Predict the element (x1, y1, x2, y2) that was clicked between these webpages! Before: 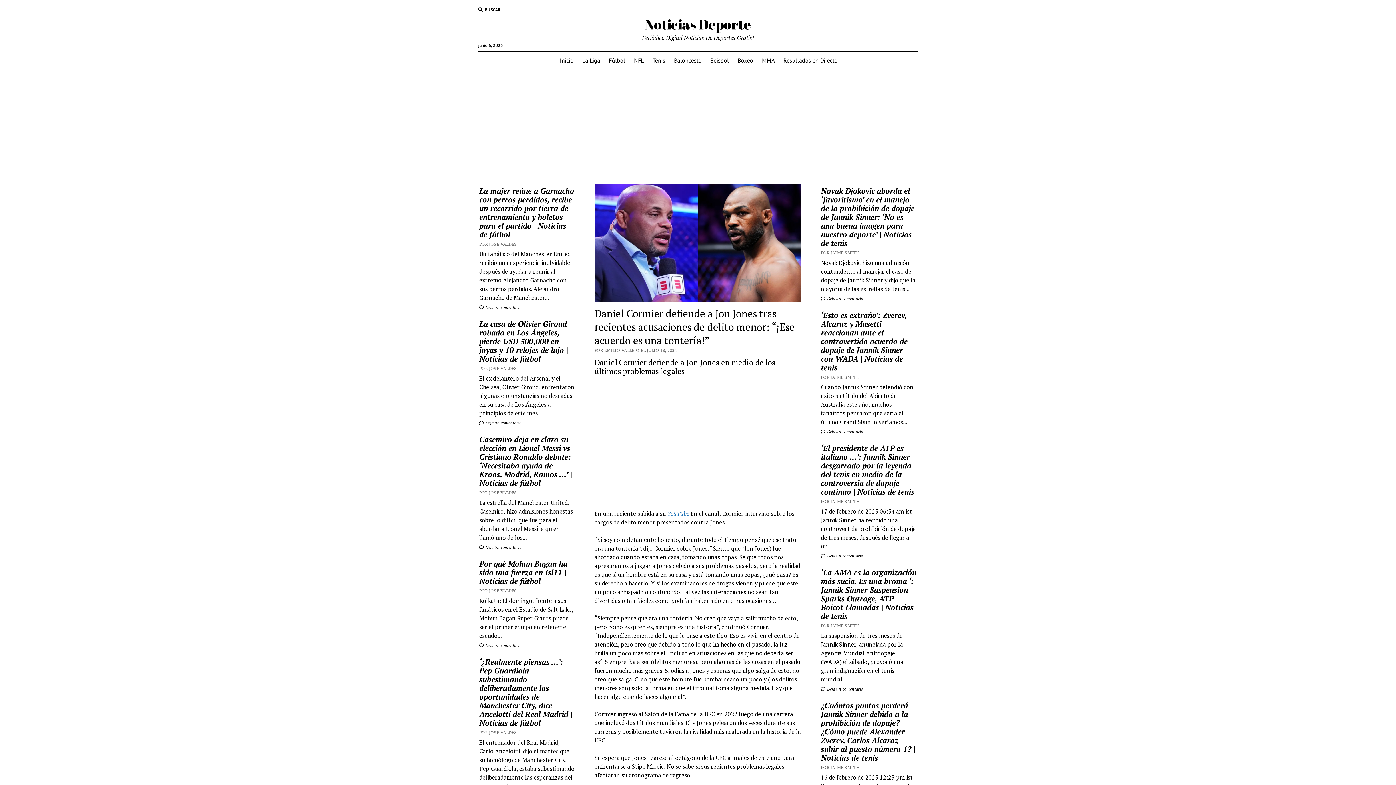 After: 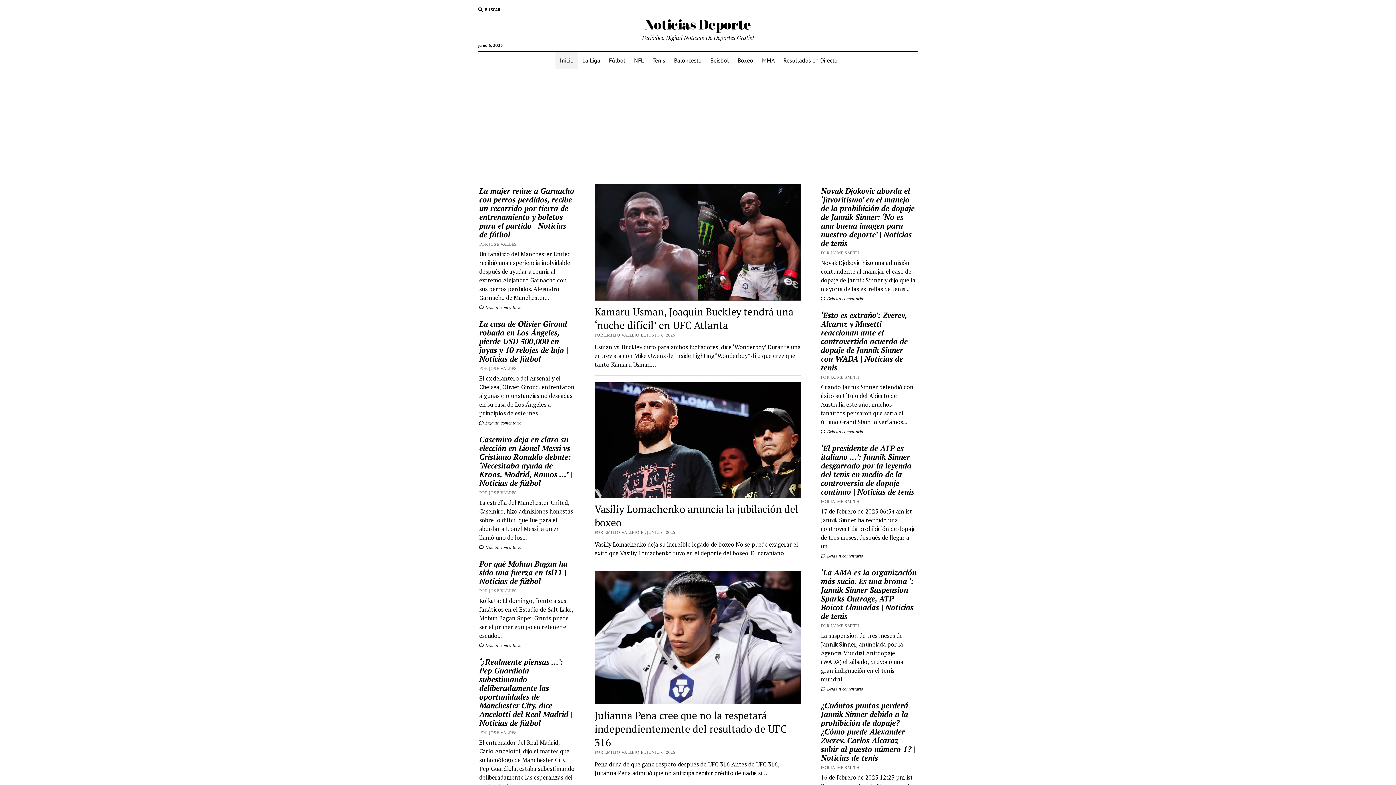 Action: label: Noticias Deporte bbox: (645, 14, 751, 33)